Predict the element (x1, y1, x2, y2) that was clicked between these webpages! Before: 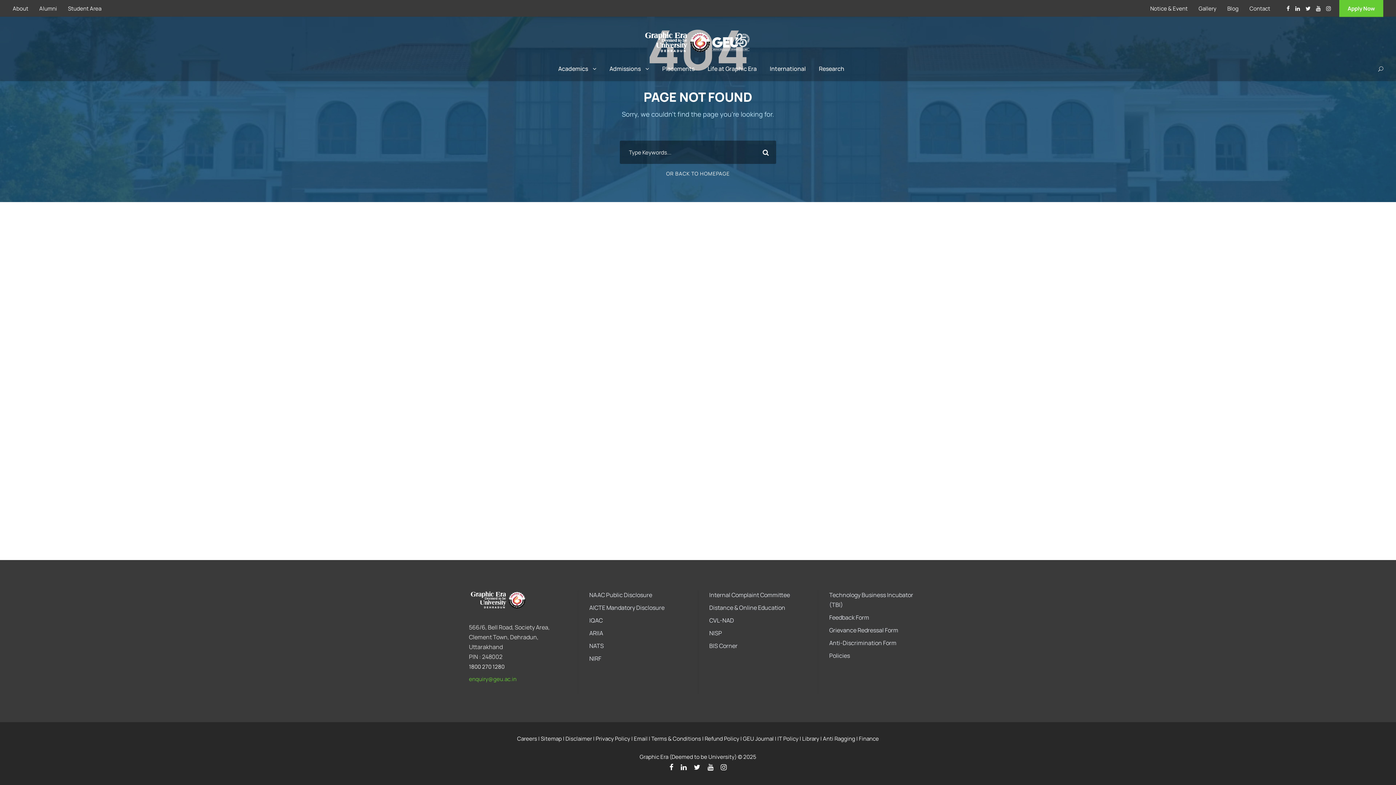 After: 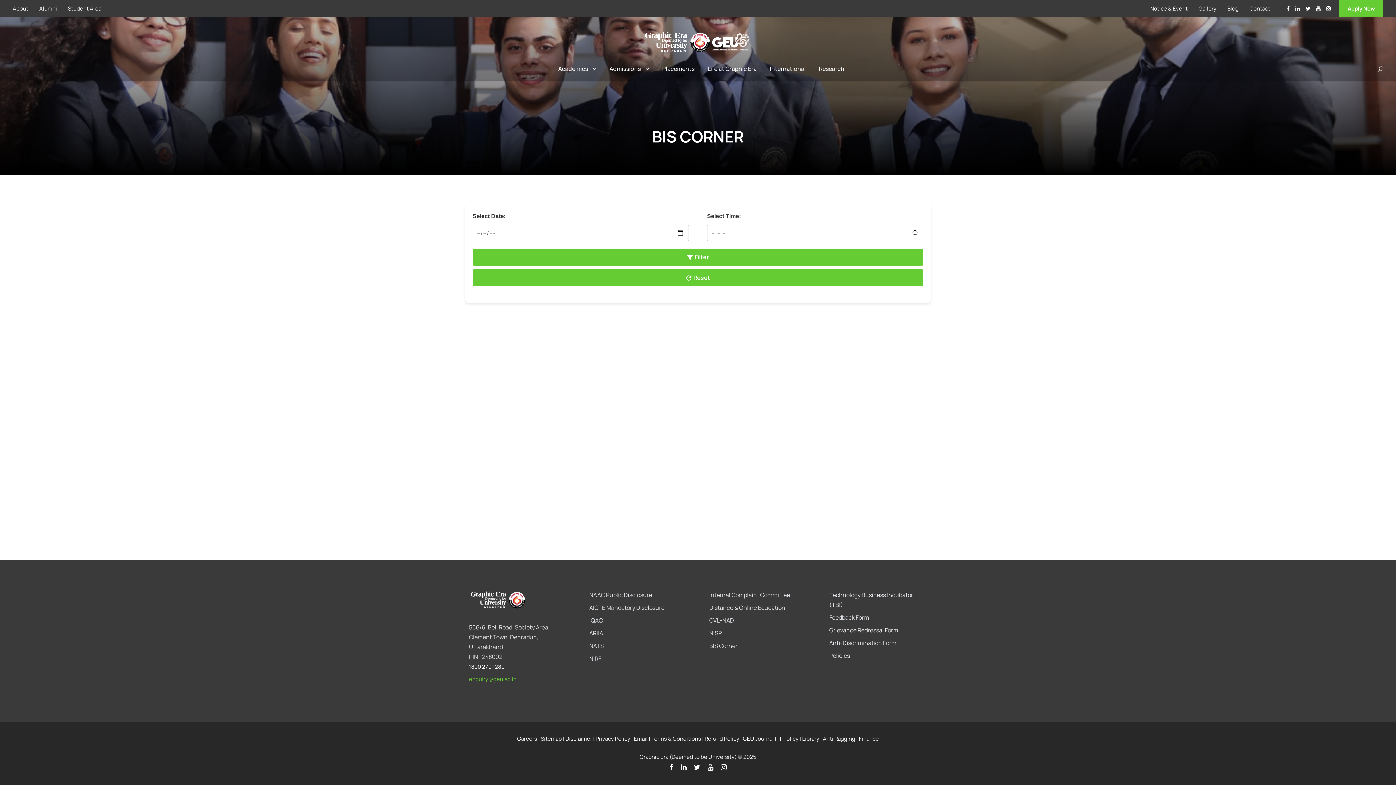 Action: label: BIS Corner bbox: (709, 642, 737, 650)